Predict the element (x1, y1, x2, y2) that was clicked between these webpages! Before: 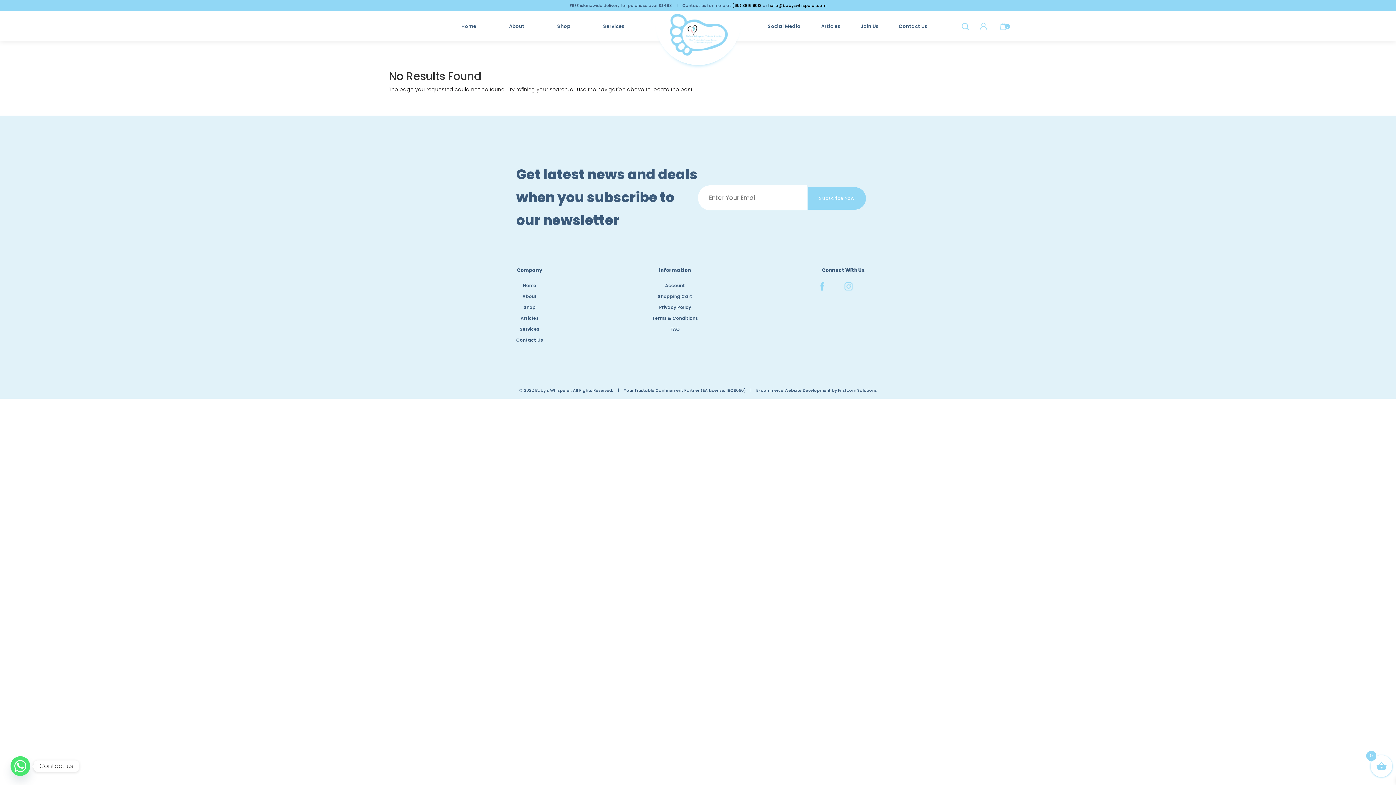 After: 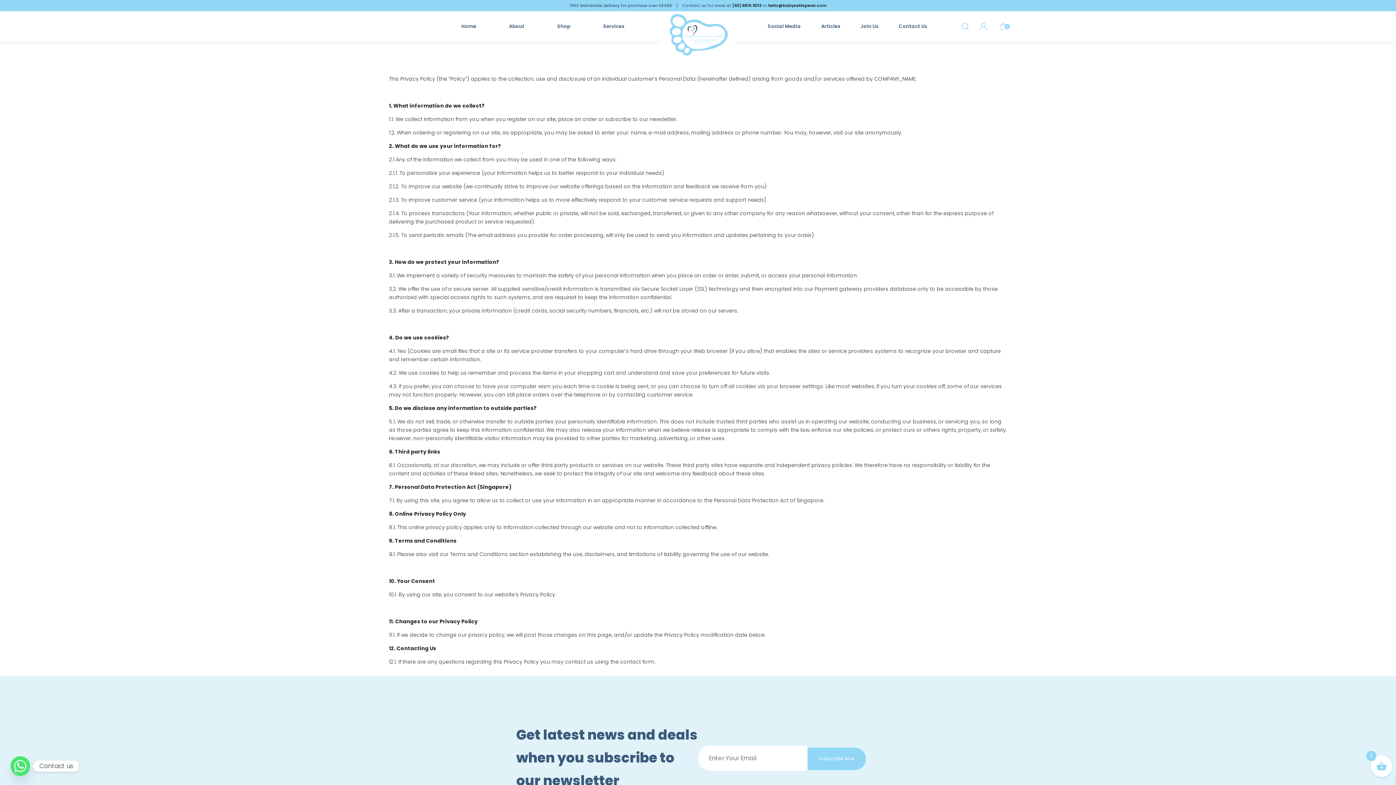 Action: label: Privacy Policy bbox: (659, 304, 691, 310)